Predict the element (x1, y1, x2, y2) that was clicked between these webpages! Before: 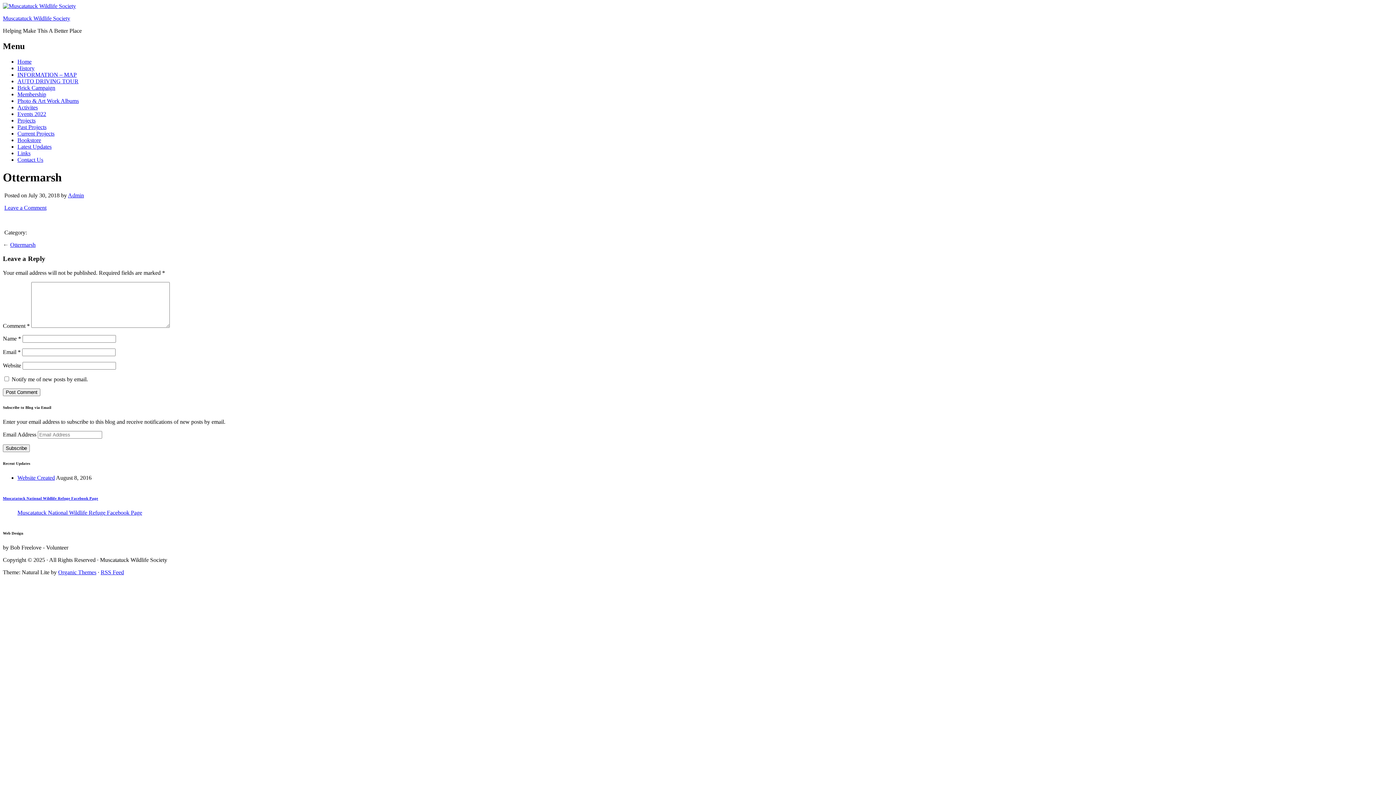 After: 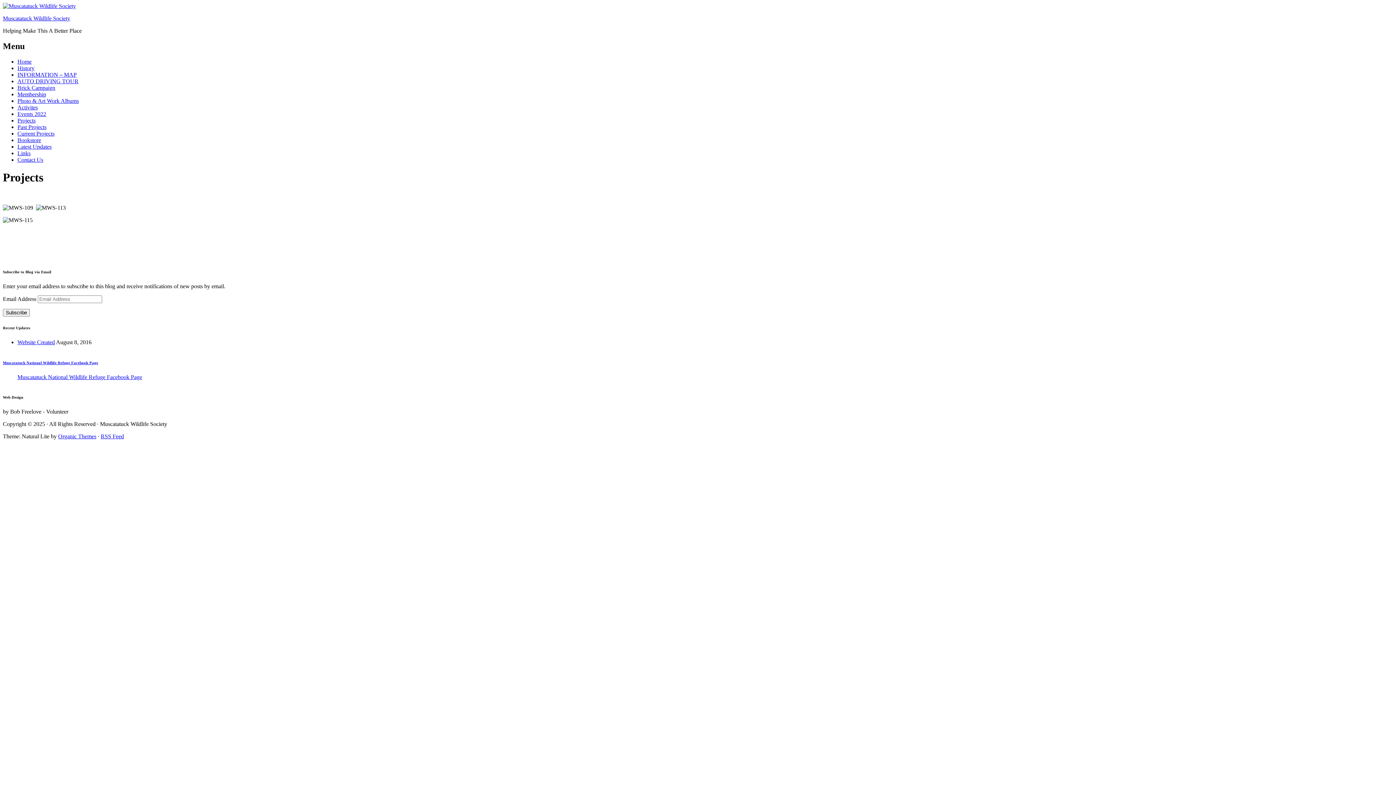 Action: bbox: (17, 117, 35, 123) label: Projects